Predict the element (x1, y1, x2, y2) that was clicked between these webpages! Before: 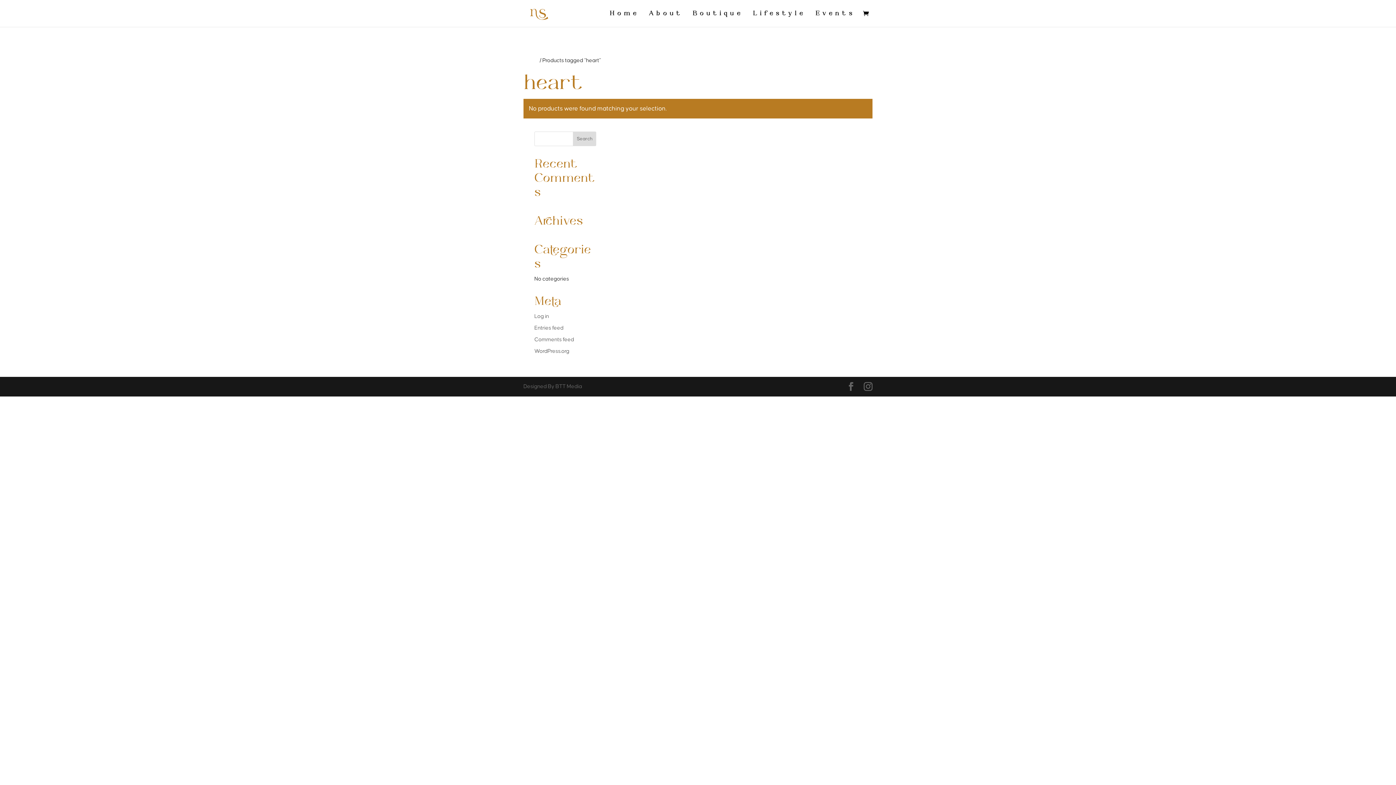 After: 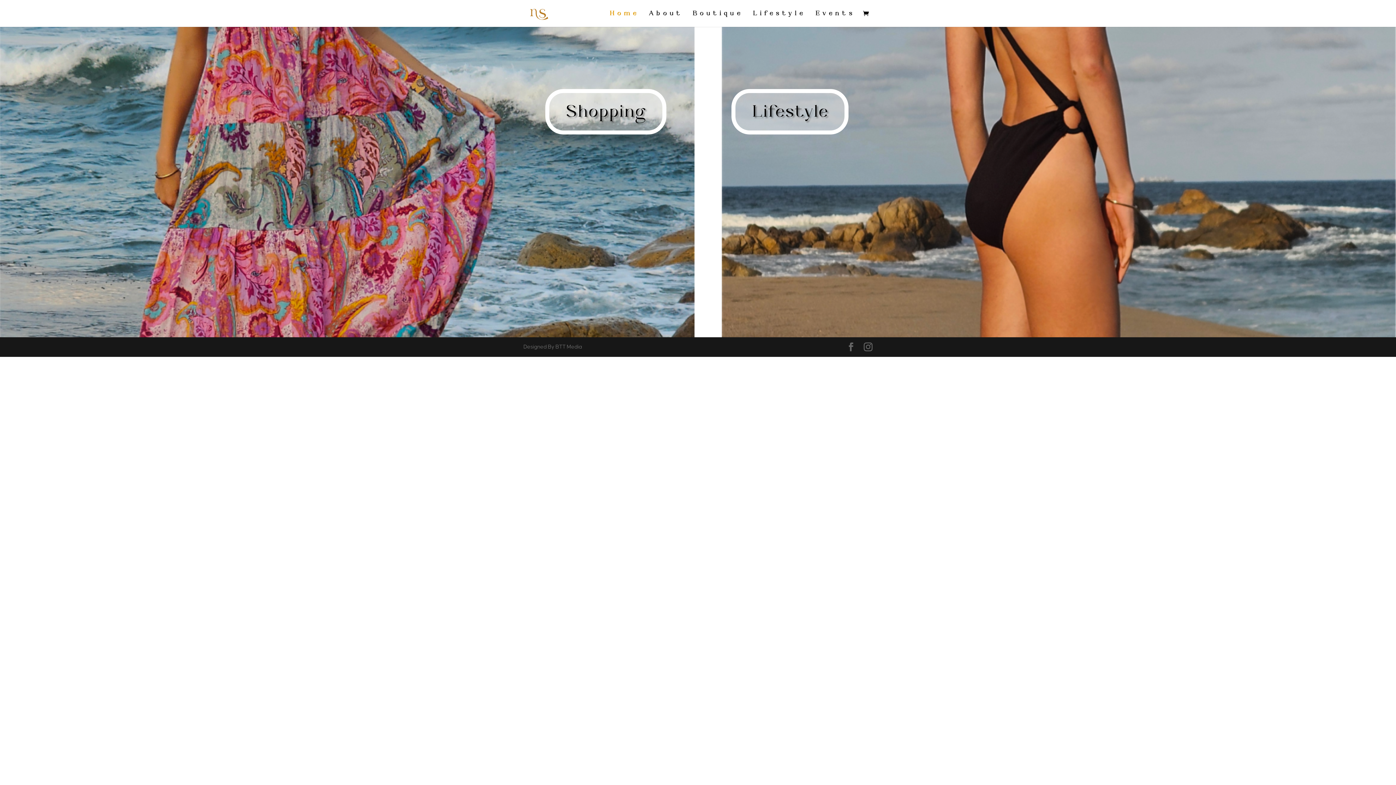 Action: bbox: (523, 57, 538, 63) label: Home